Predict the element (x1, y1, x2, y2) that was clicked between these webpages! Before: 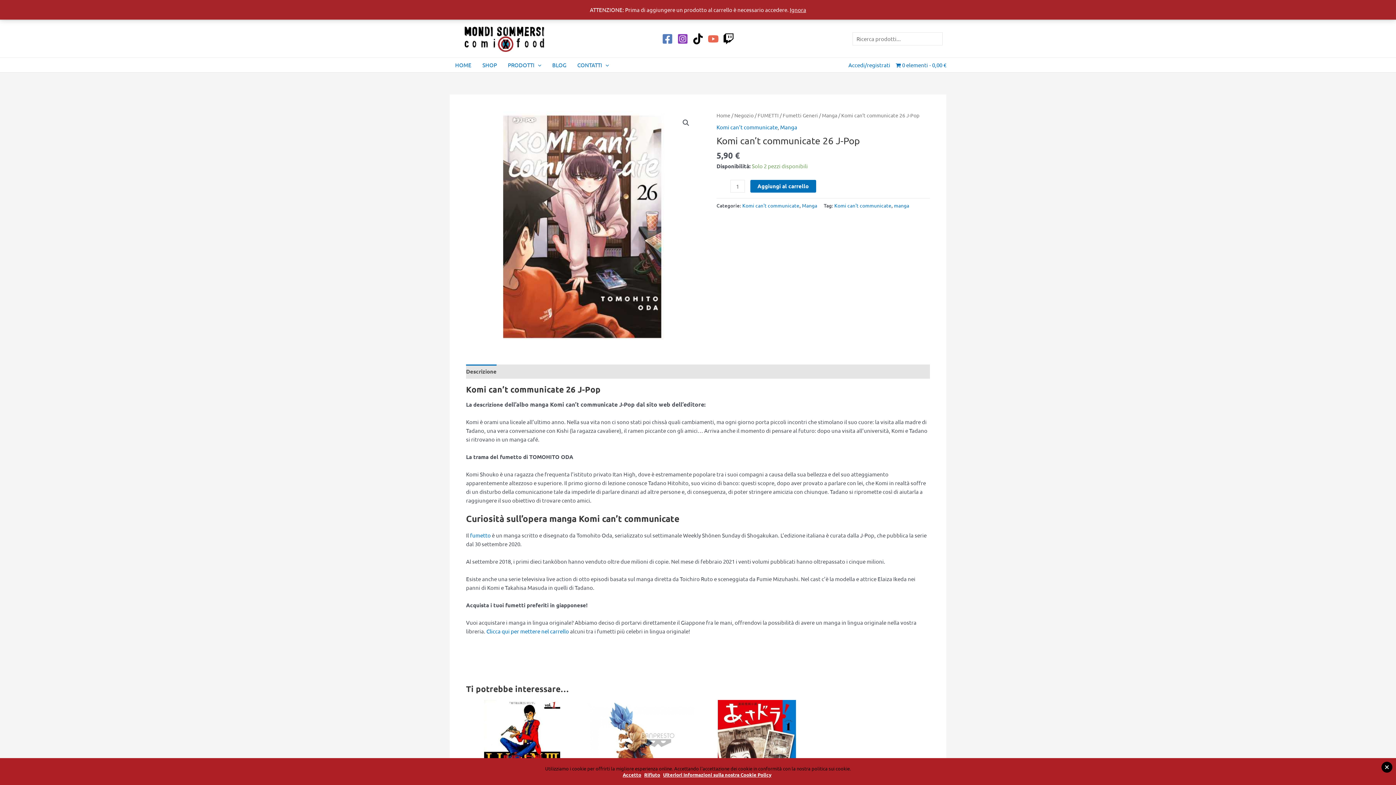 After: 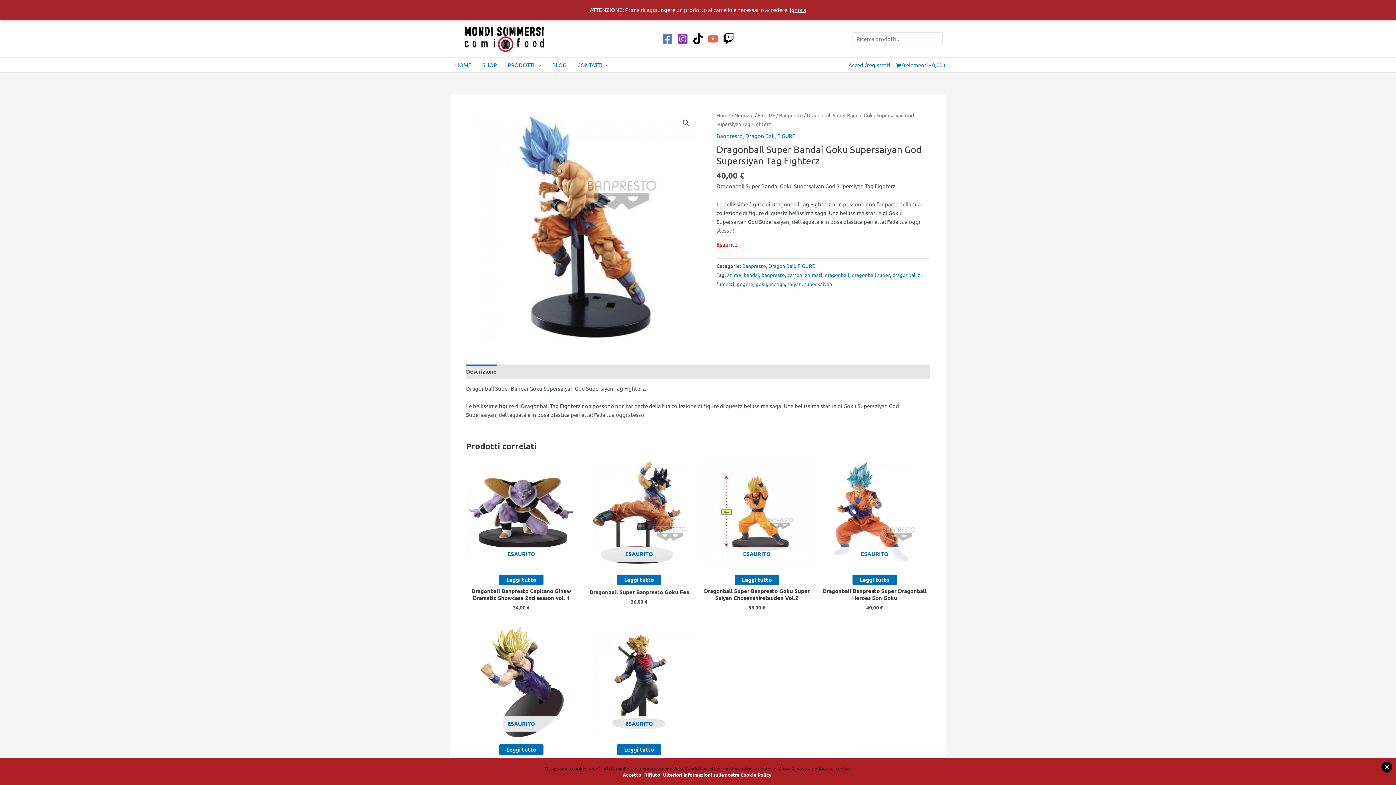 Action: label: ESAURITO bbox: (584, 700, 694, 810)